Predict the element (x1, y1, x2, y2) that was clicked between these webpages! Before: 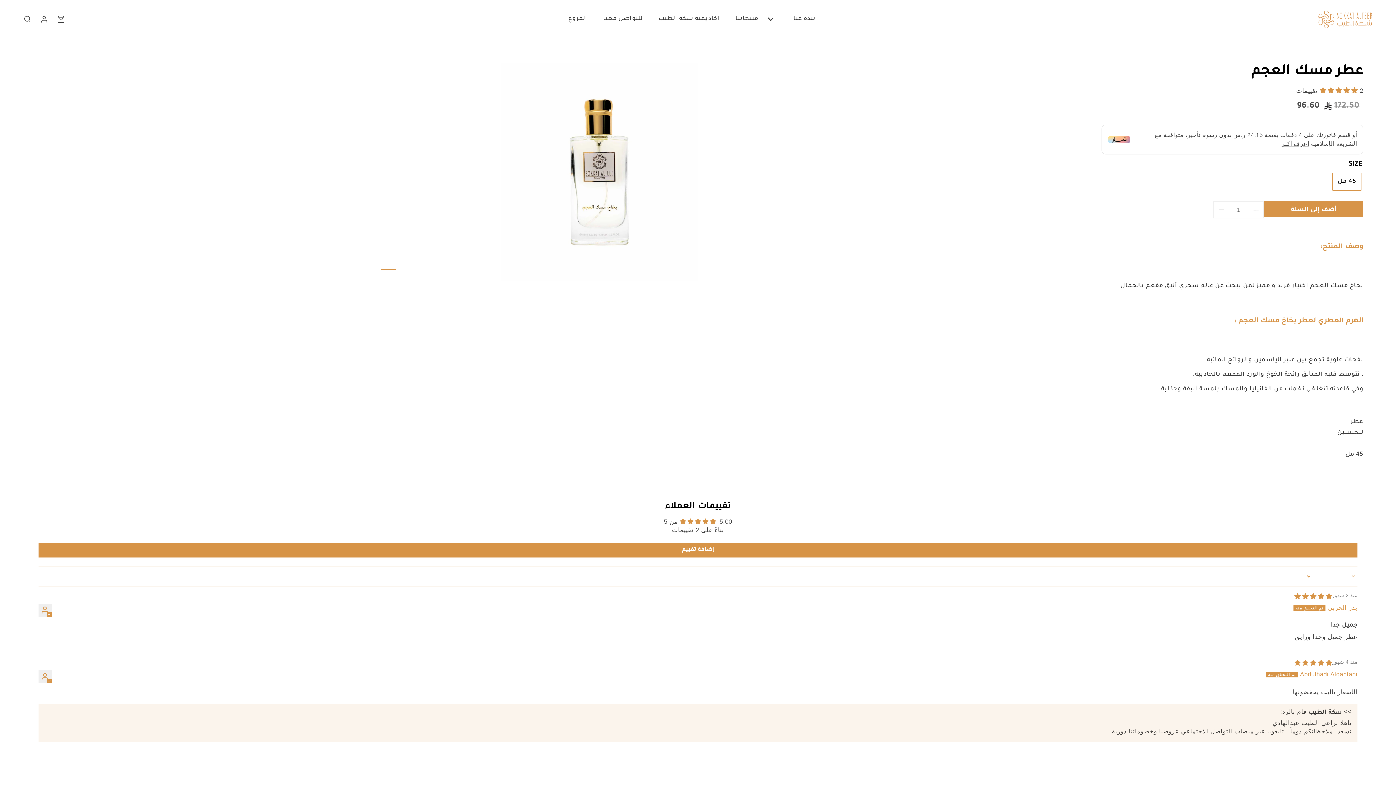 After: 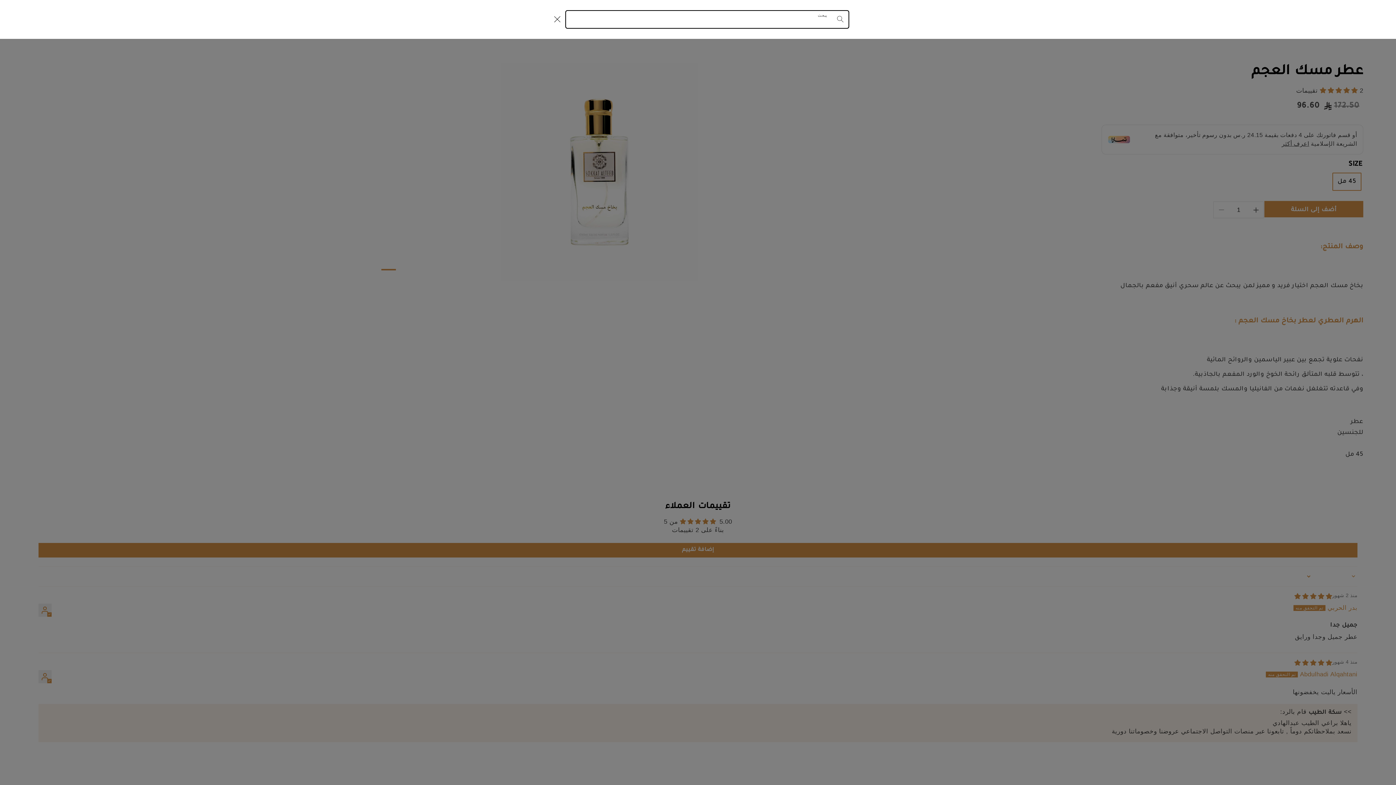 Action: label: يبحث bbox: (19, 10, 35, 27)